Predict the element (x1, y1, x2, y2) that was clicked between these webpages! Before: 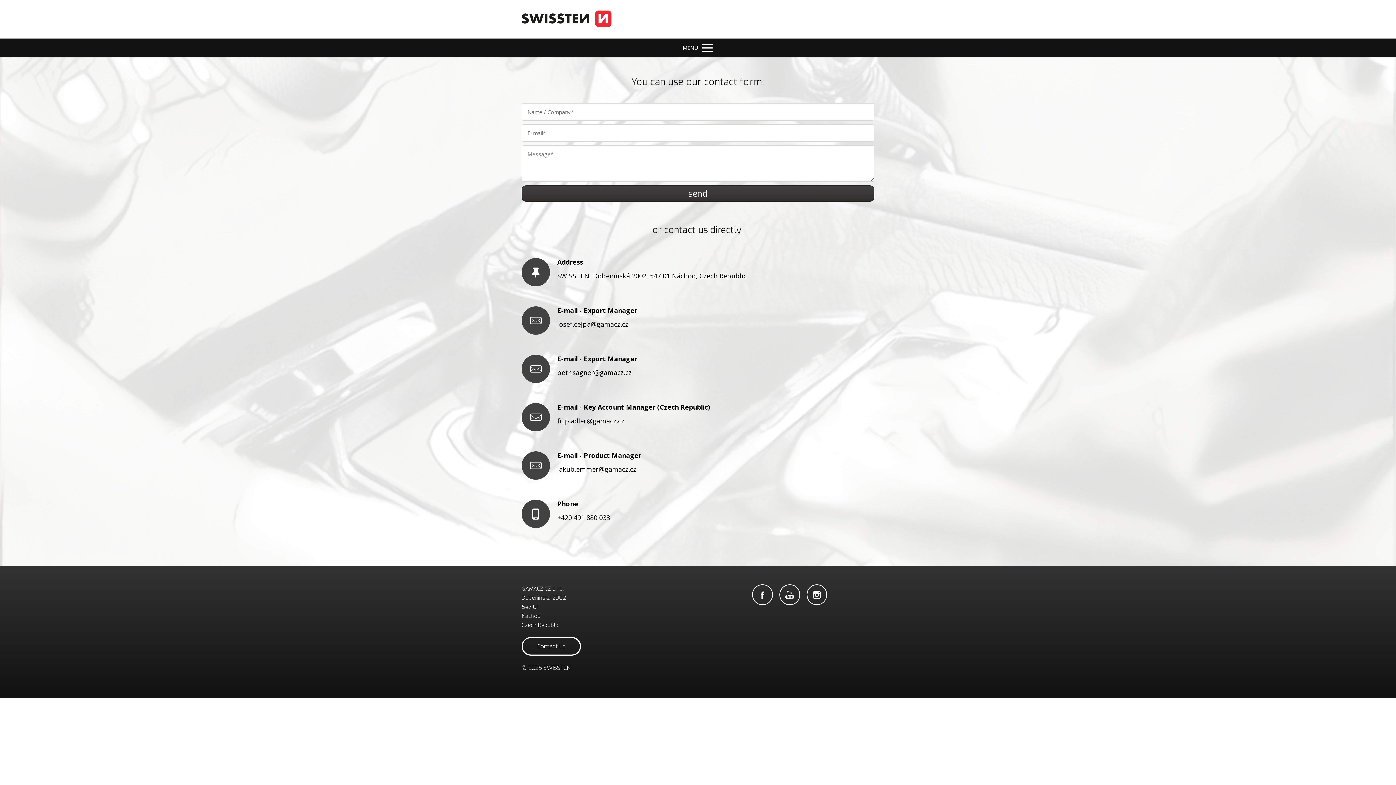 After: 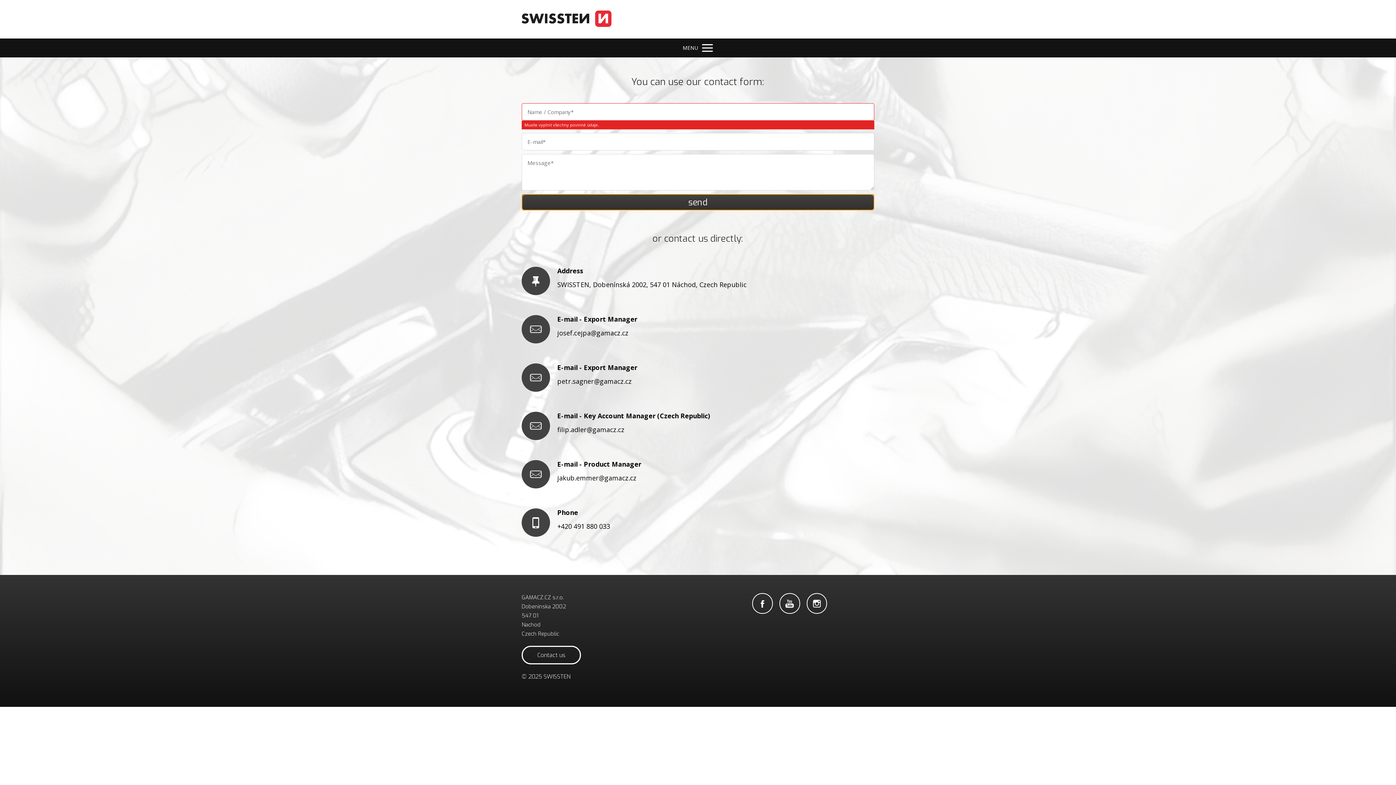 Action: bbox: (521, 185, 874, 201) label: send